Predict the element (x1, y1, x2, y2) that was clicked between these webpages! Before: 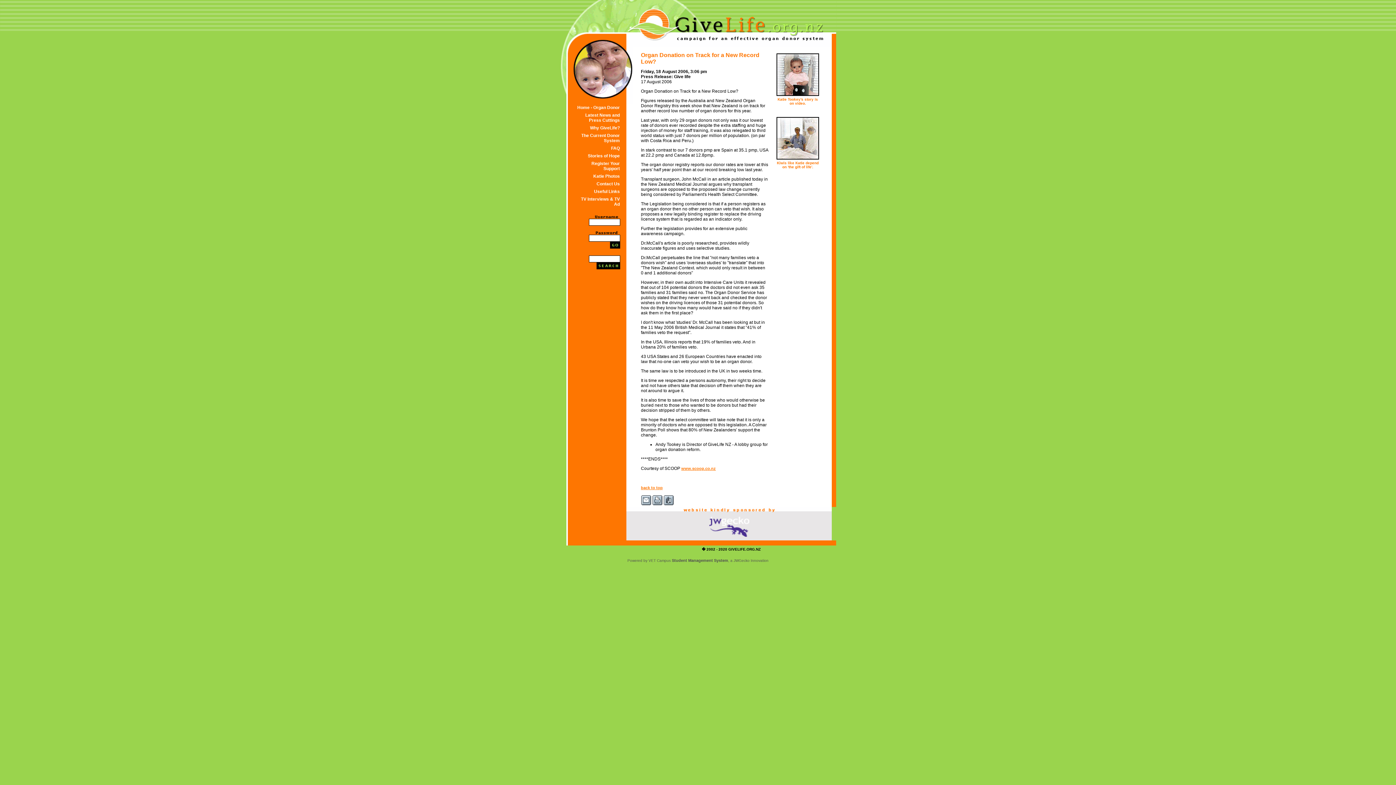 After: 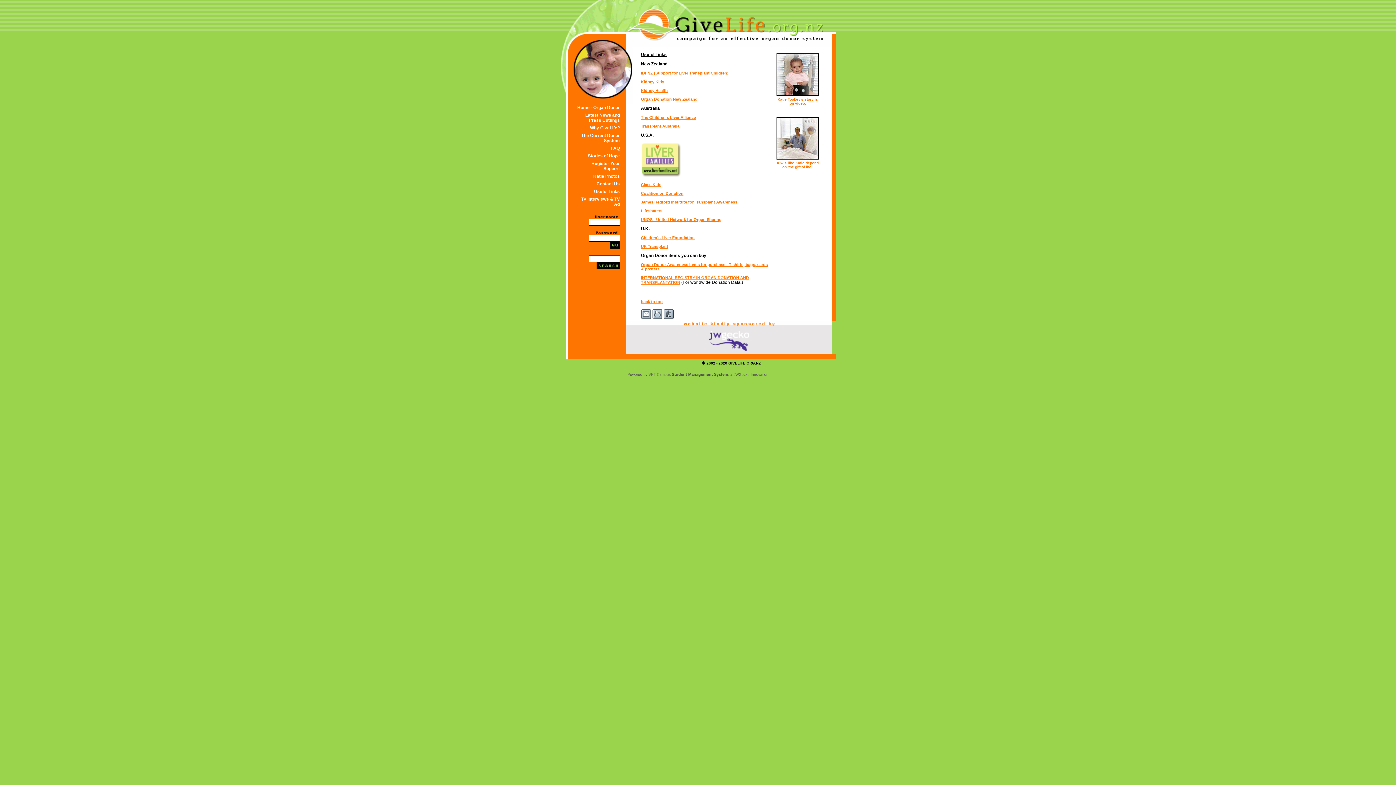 Action: label: Useful Links bbox: (594, 189, 620, 194)